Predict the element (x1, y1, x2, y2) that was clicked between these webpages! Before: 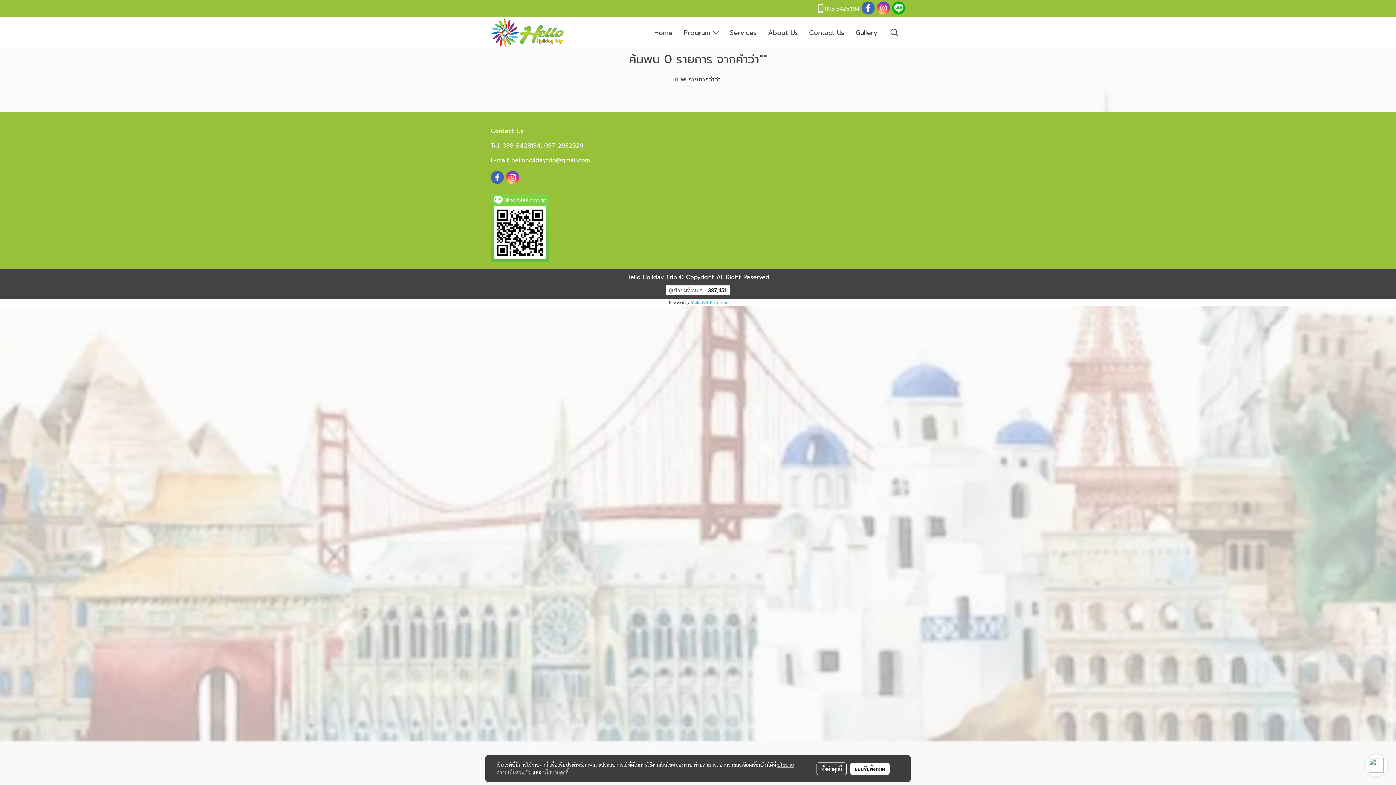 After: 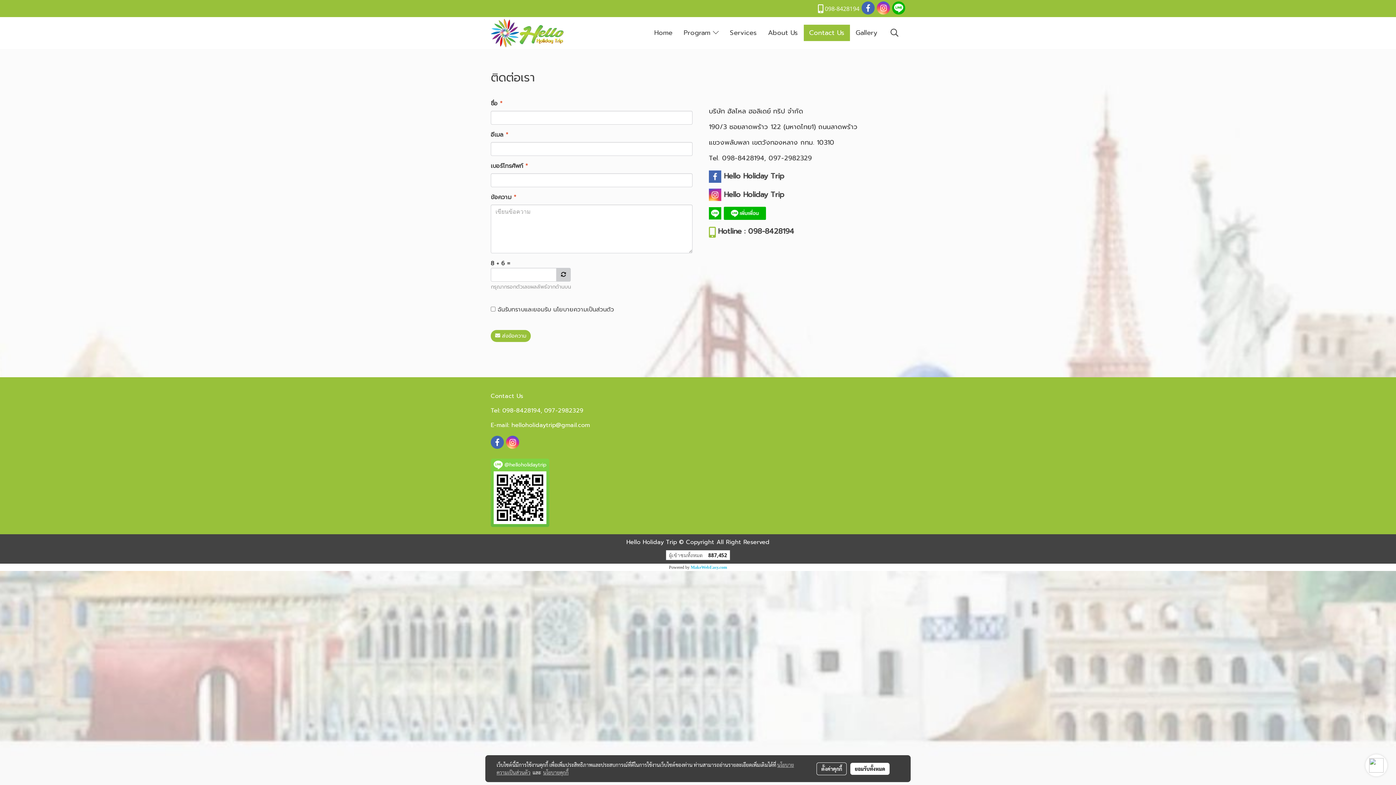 Action: label: Contact Us bbox: (803, 24, 850, 41)